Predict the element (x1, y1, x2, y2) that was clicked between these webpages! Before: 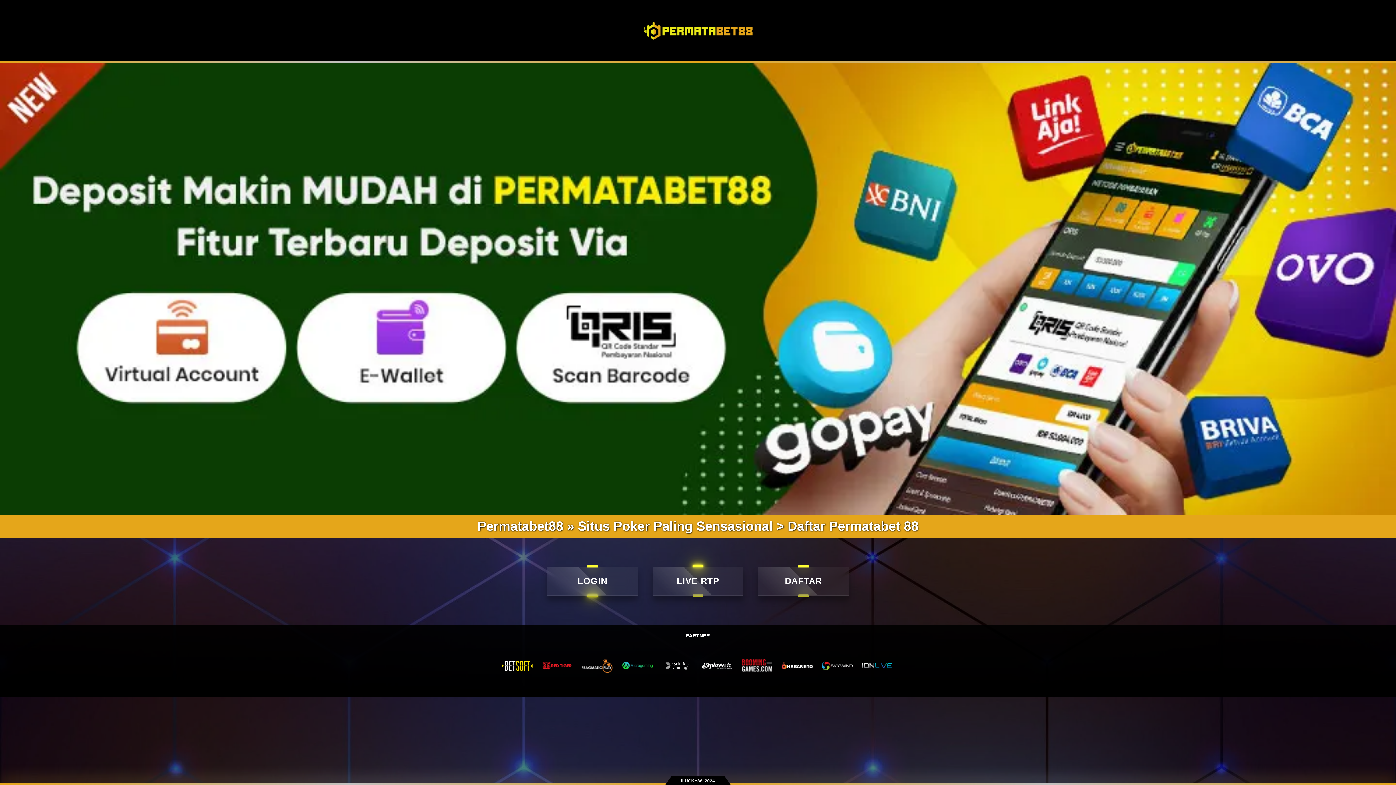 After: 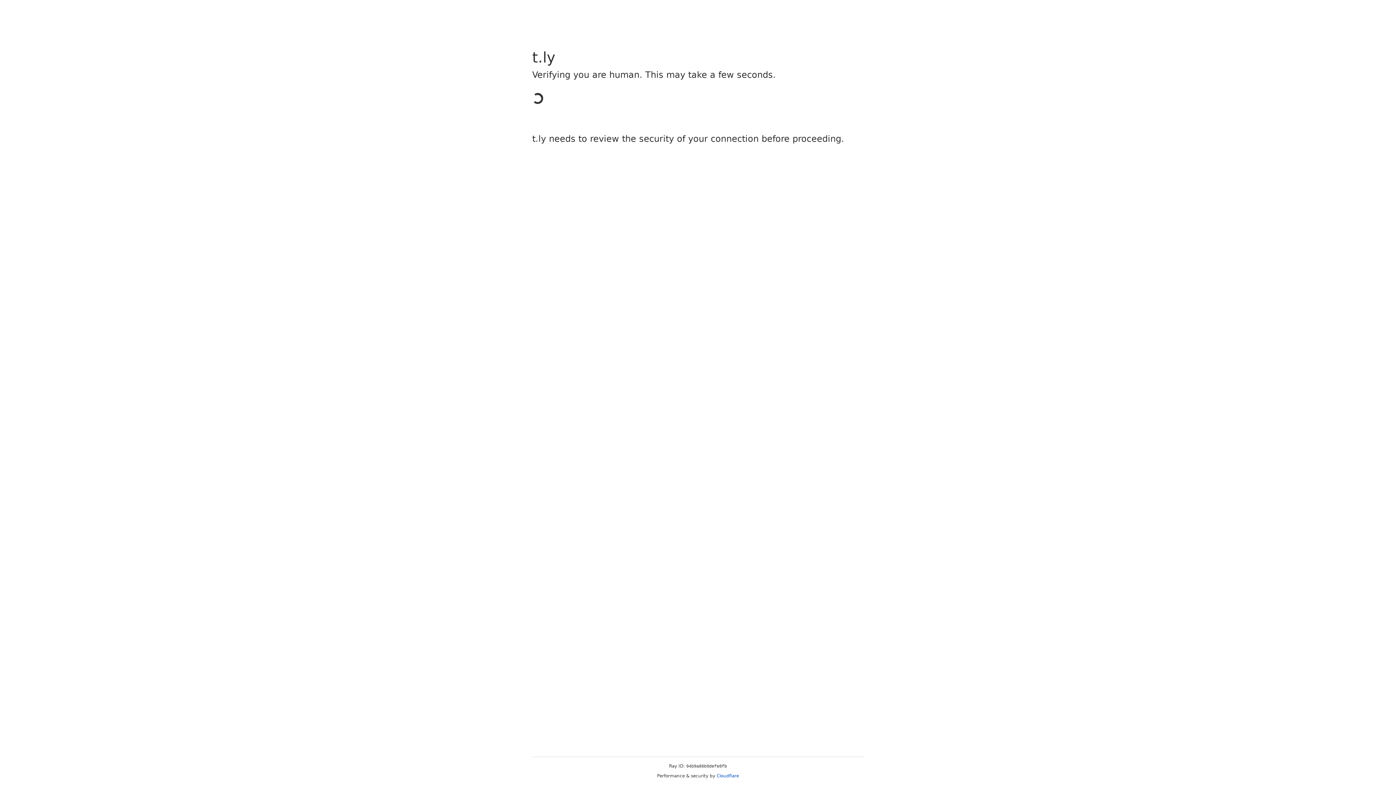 Action: label: daftar bbox: (547, 566, 638, 595)